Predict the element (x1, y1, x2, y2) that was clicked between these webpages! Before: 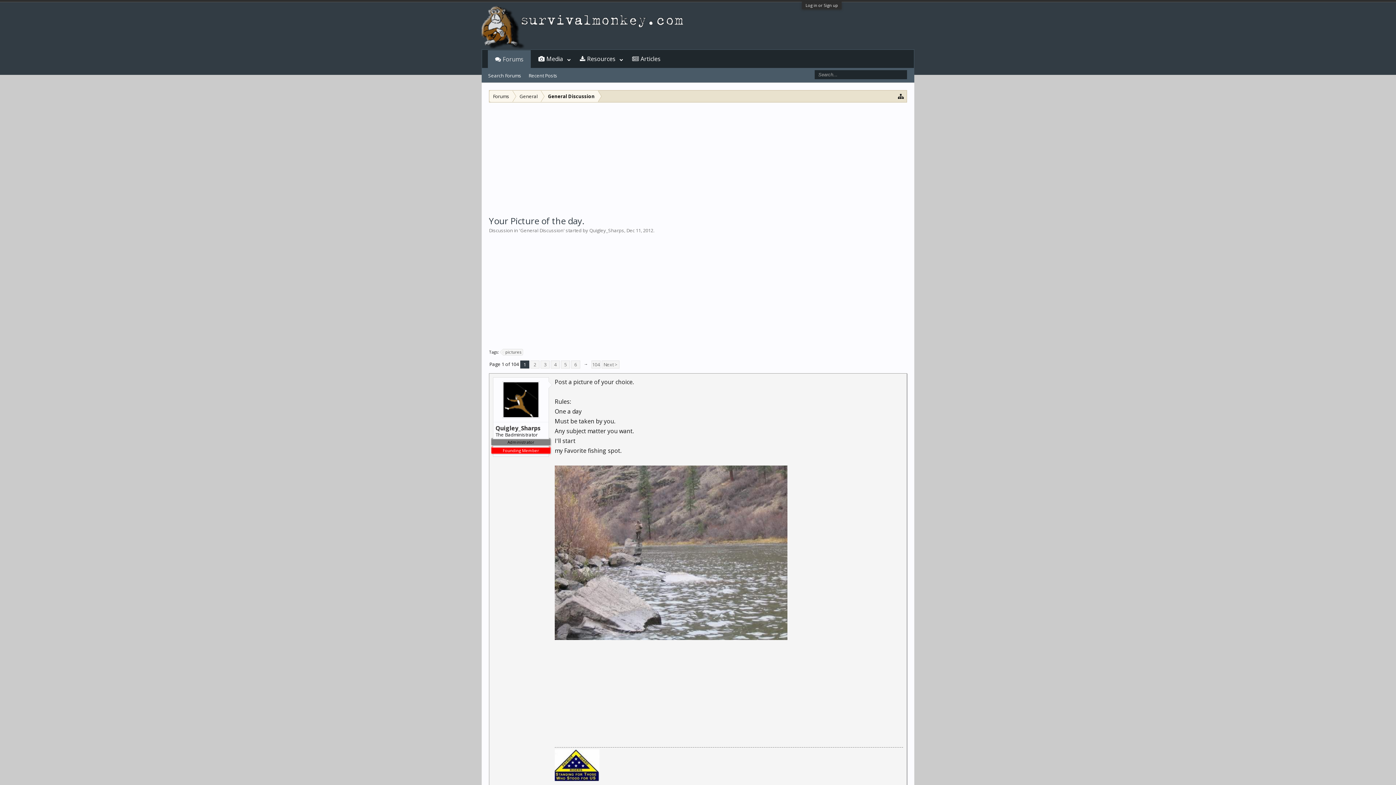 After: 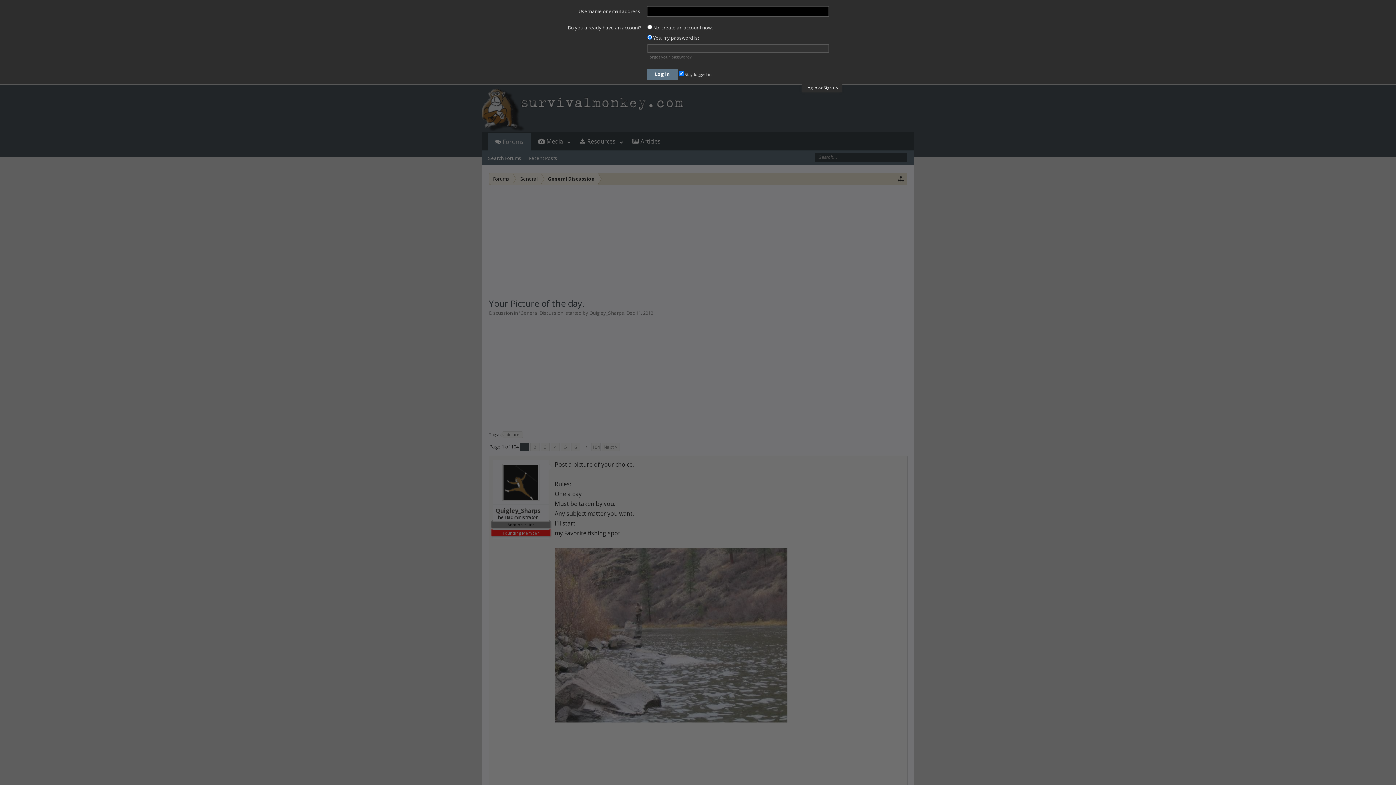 Action: bbox: (805, 2, 838, 8) label: Log in or Sign up